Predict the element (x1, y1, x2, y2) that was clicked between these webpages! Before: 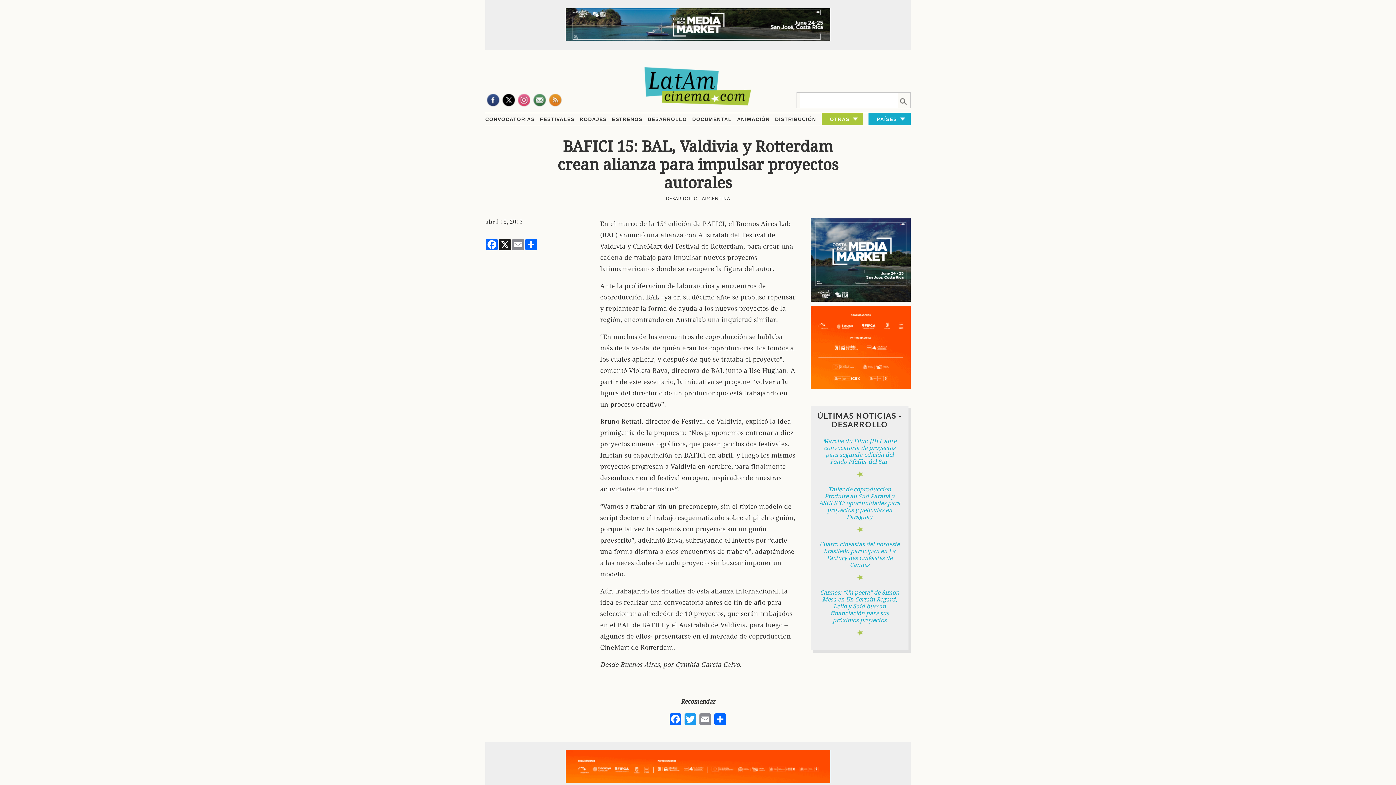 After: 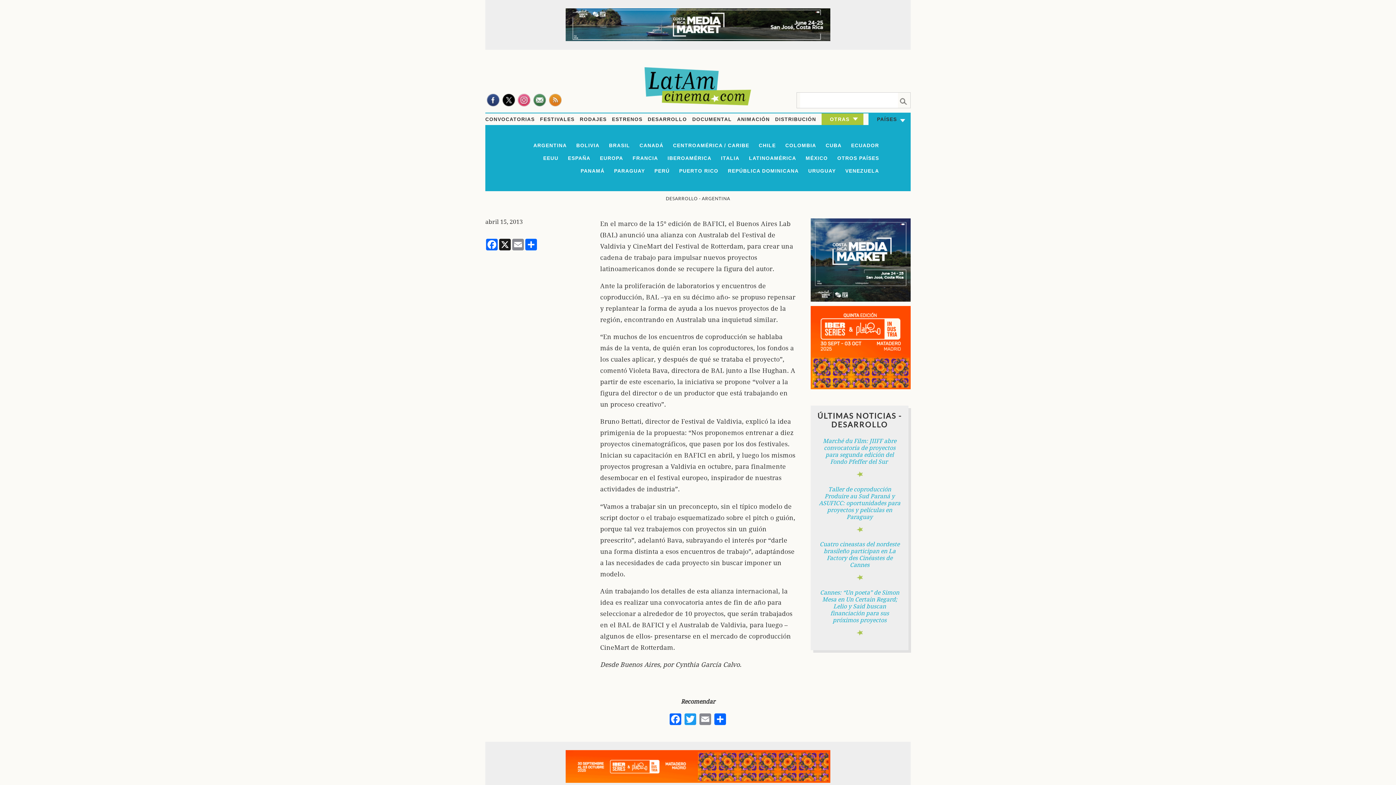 Action: label: PAÍSES bbox: (877, 116, 897, 122)